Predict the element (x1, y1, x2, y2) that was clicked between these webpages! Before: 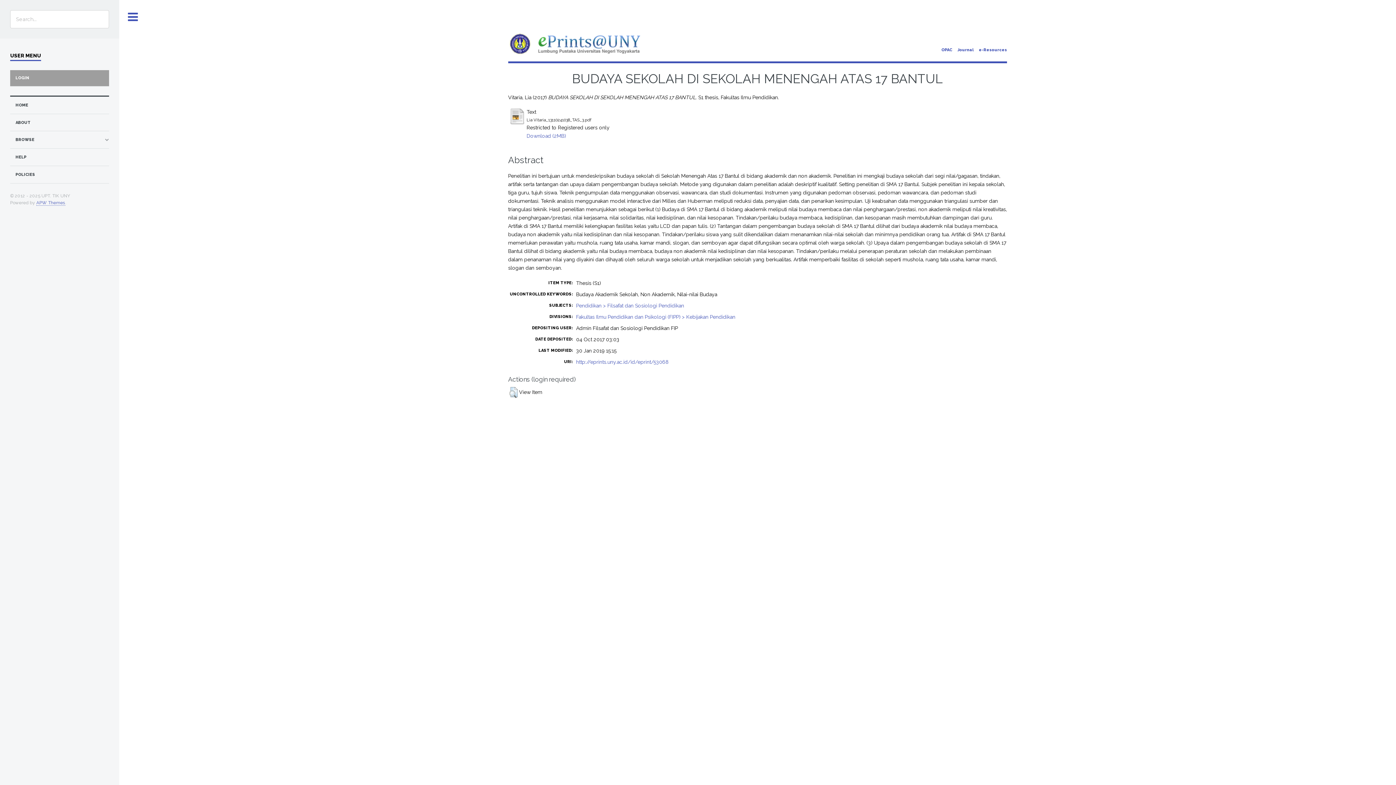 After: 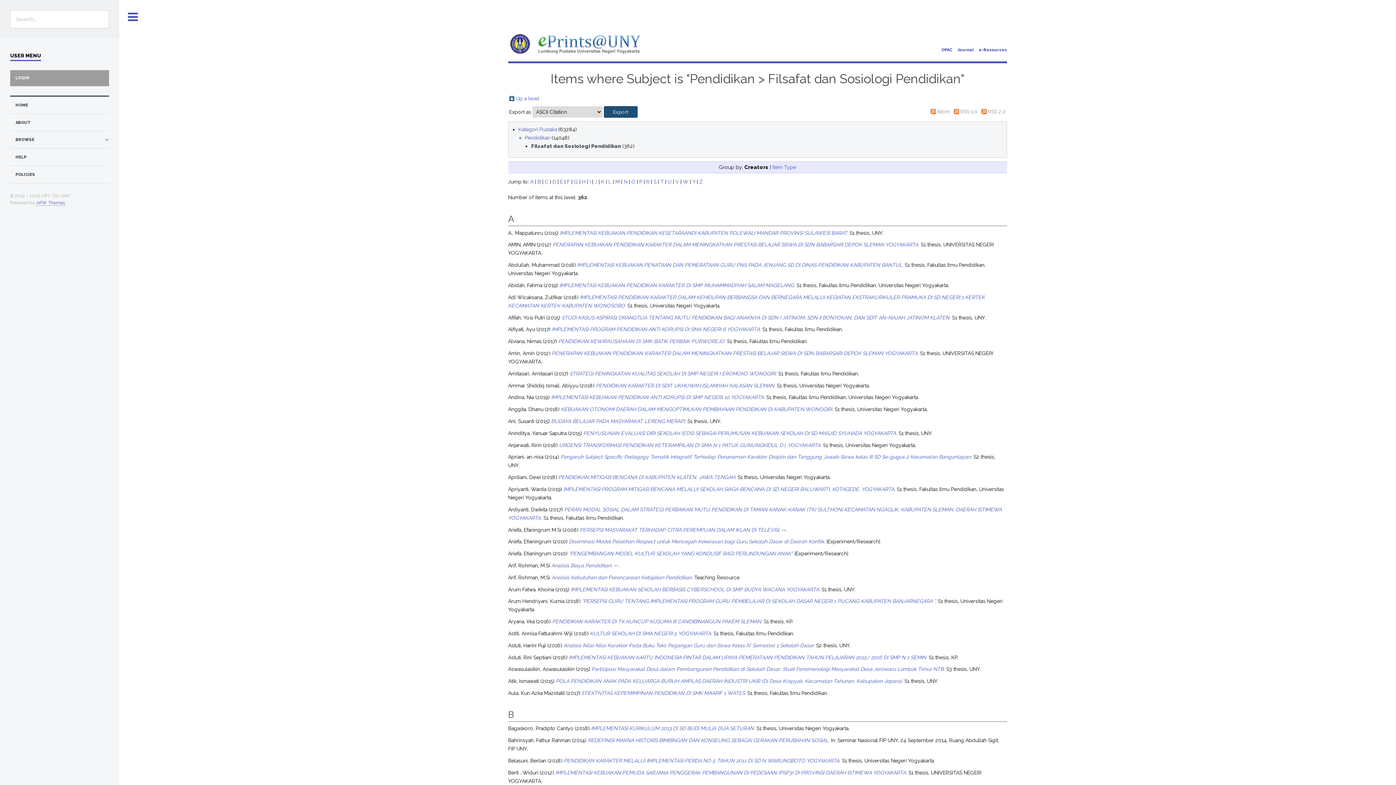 Action: bbox: (576, 302, 684, 308) label: Pendidikan > Filsafat dan Sosiologi Pendidikan